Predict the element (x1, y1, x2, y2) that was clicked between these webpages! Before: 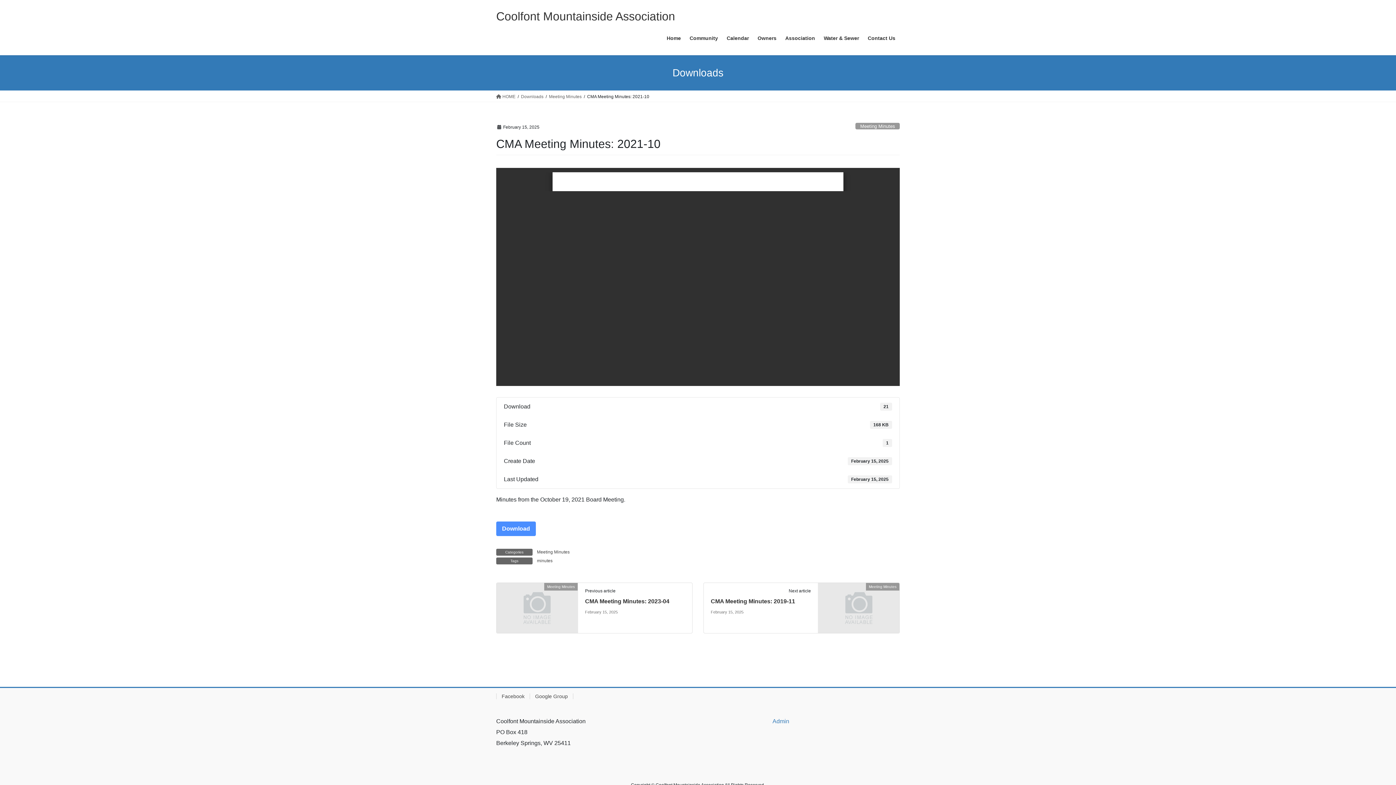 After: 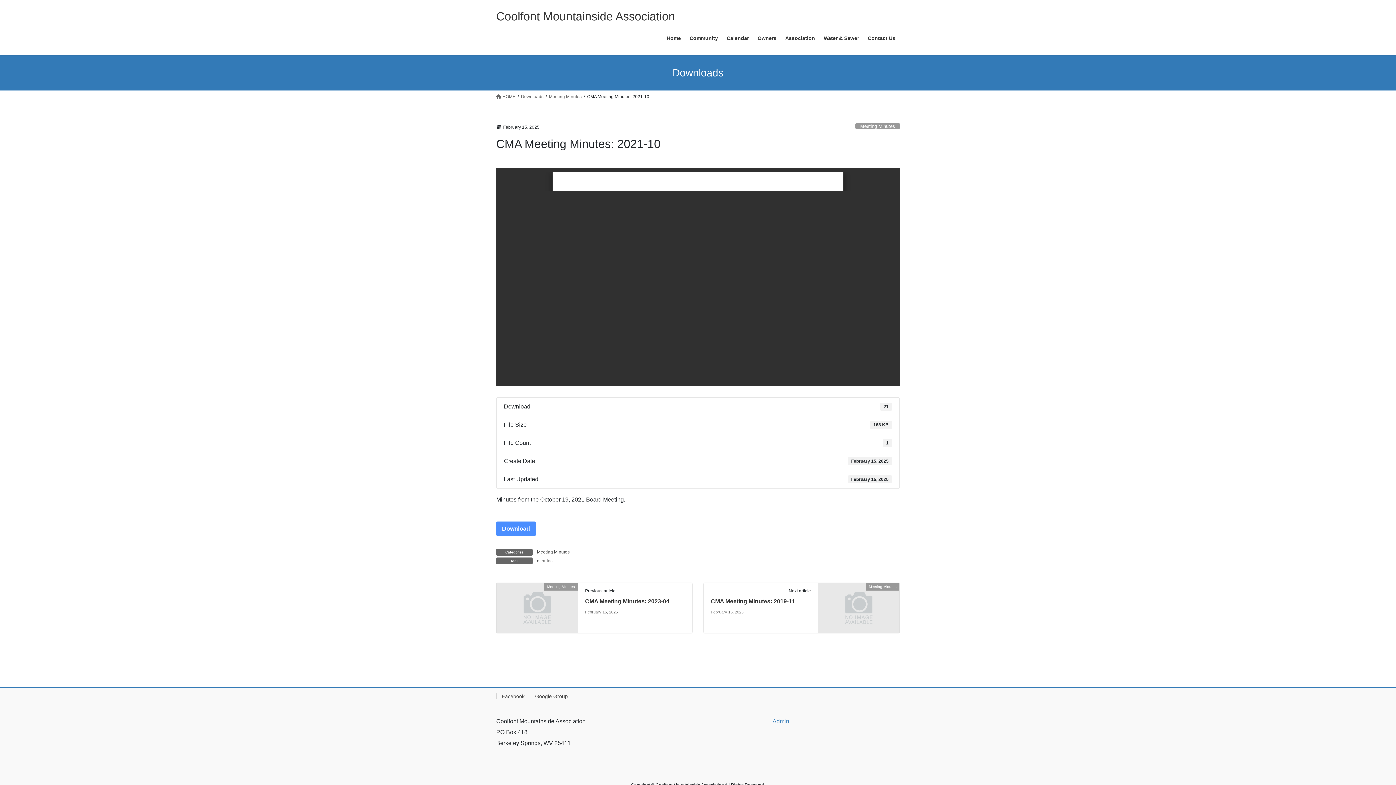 Action: label: Downloads bbox: (521, 93, 543, 100)